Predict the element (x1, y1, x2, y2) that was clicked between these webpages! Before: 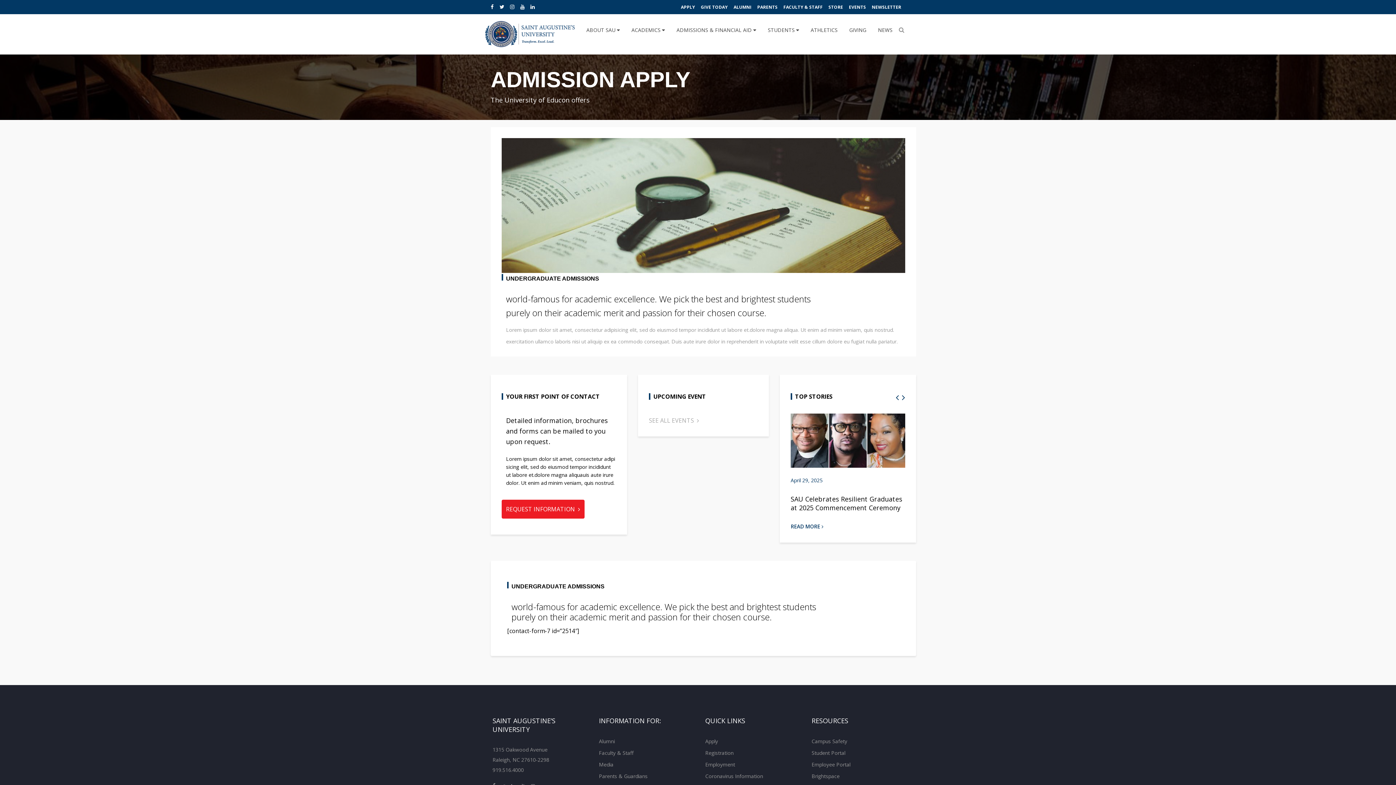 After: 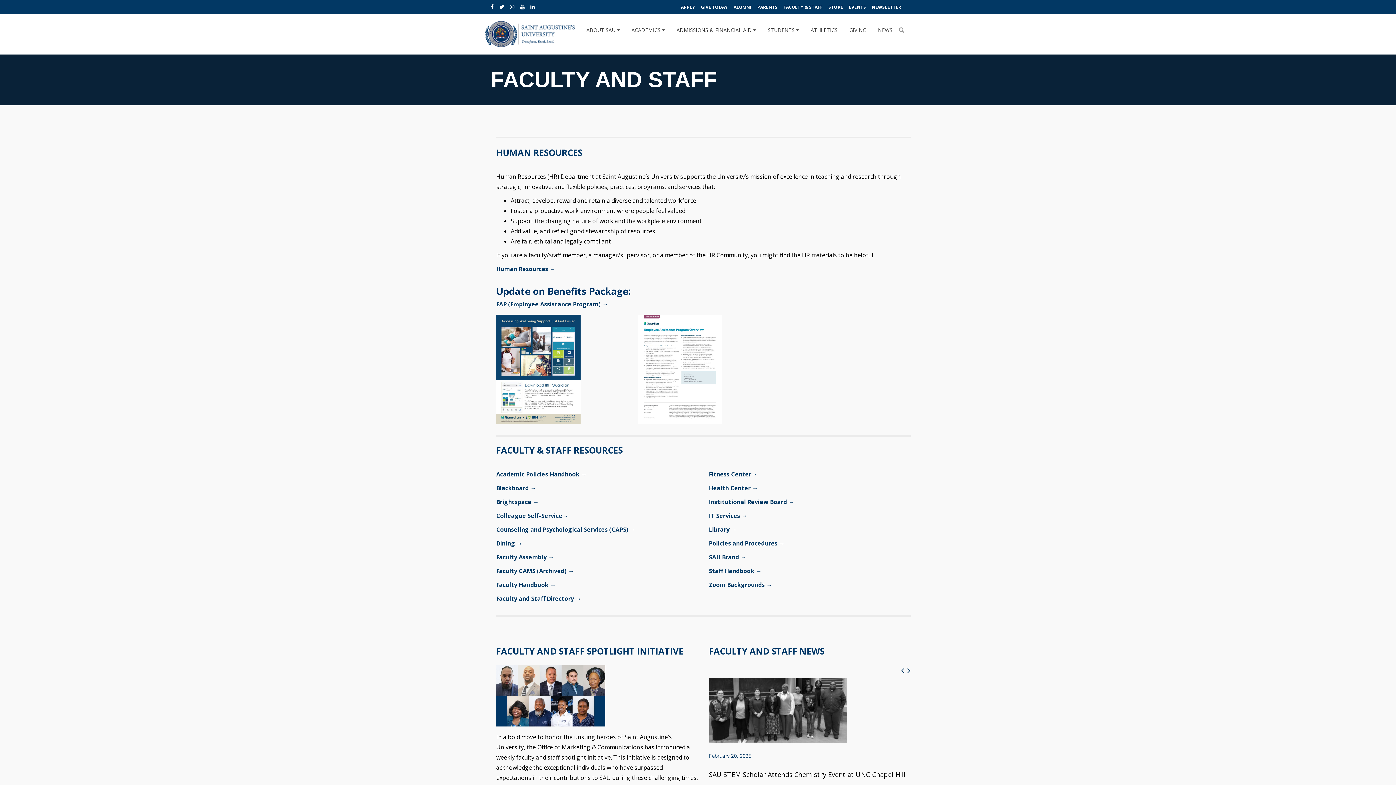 Action: label: Faculty & Staff bbox: (599, 756, 633, 768)